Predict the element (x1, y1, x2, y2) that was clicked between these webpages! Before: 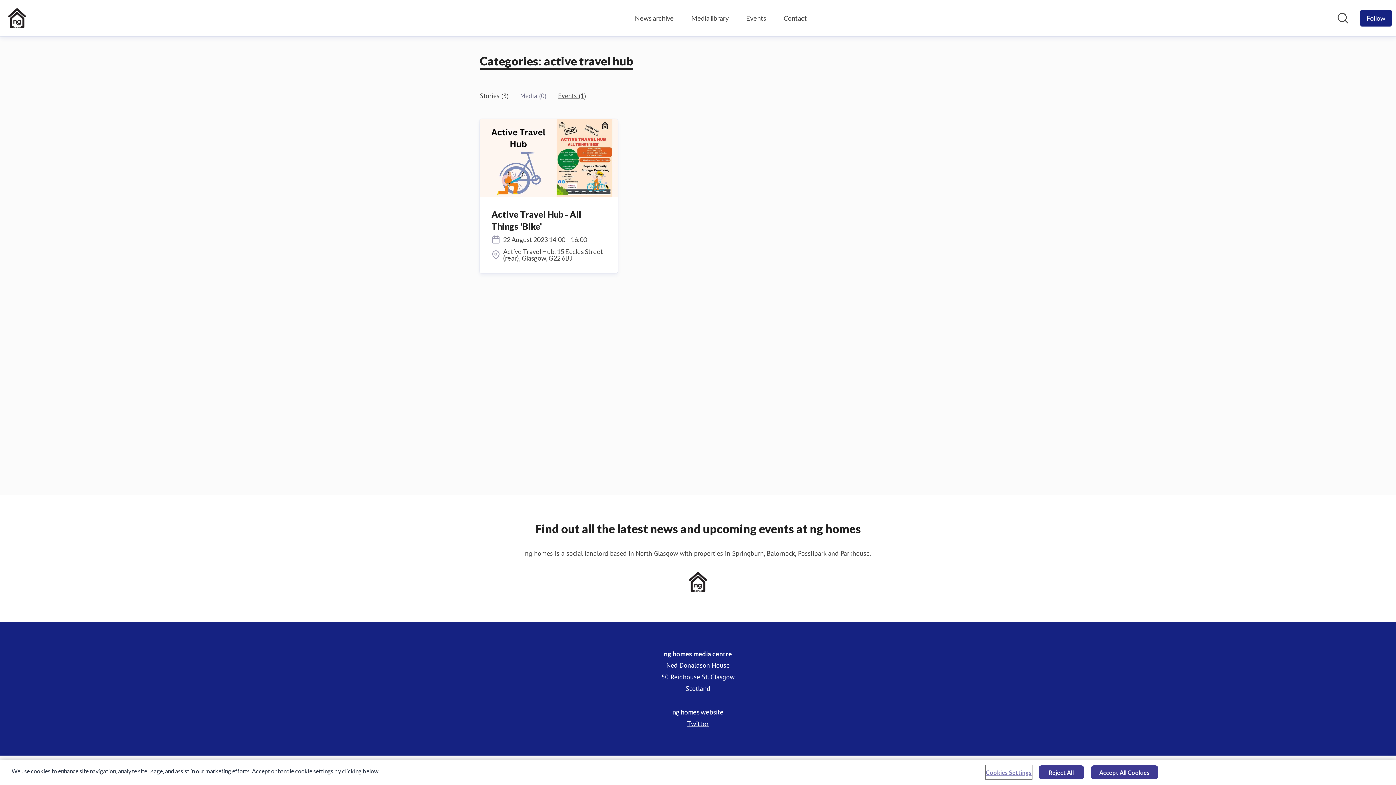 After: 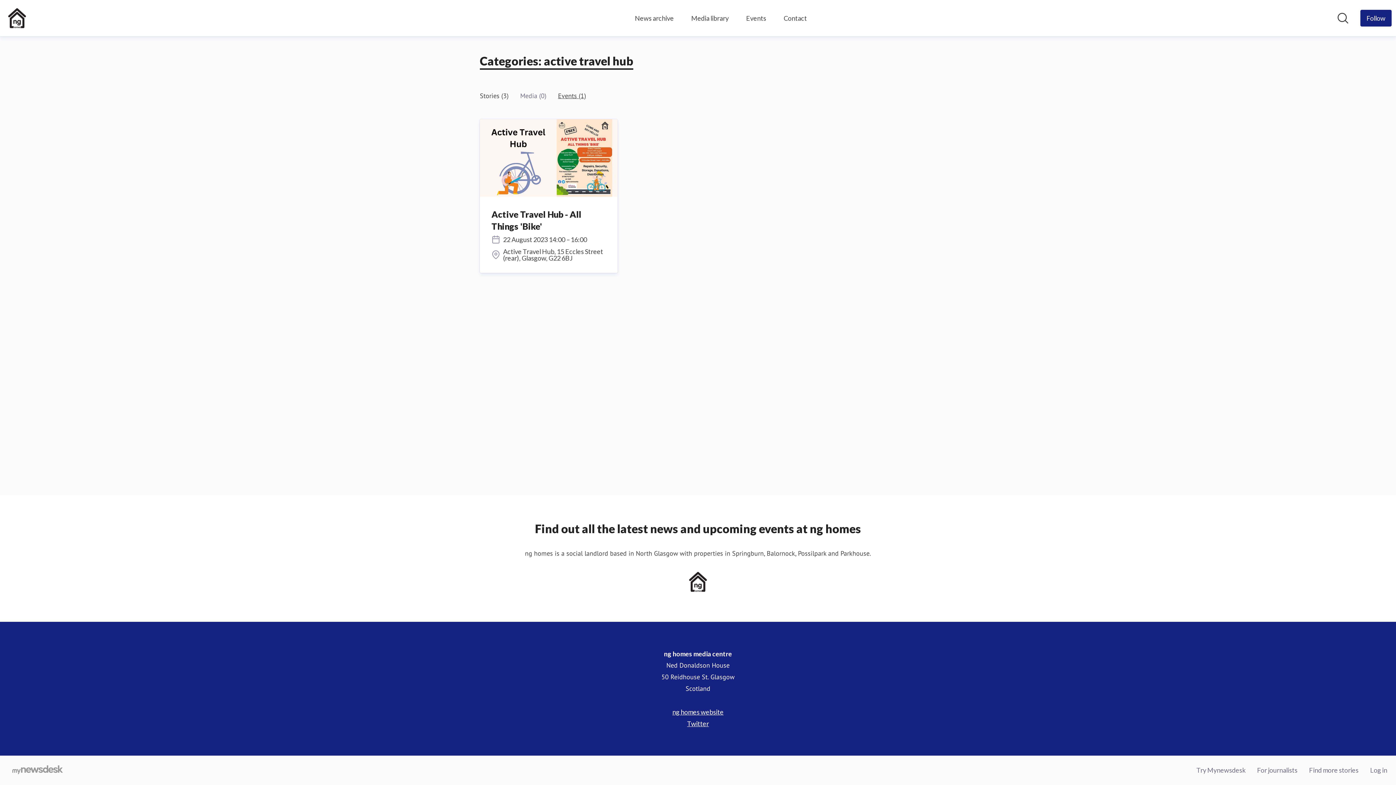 Action: label: Accept All Cookies bbox: (1091, 765, 1158, 779)